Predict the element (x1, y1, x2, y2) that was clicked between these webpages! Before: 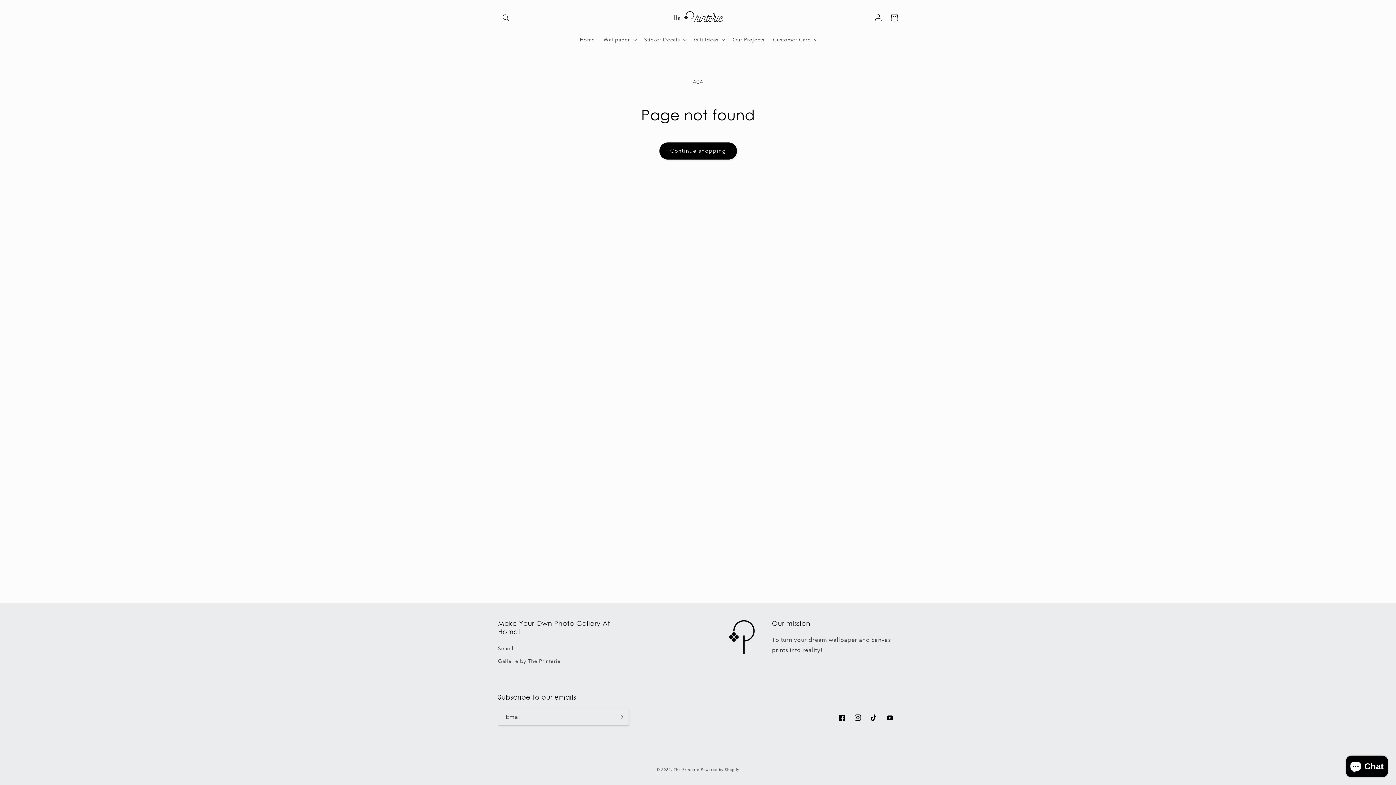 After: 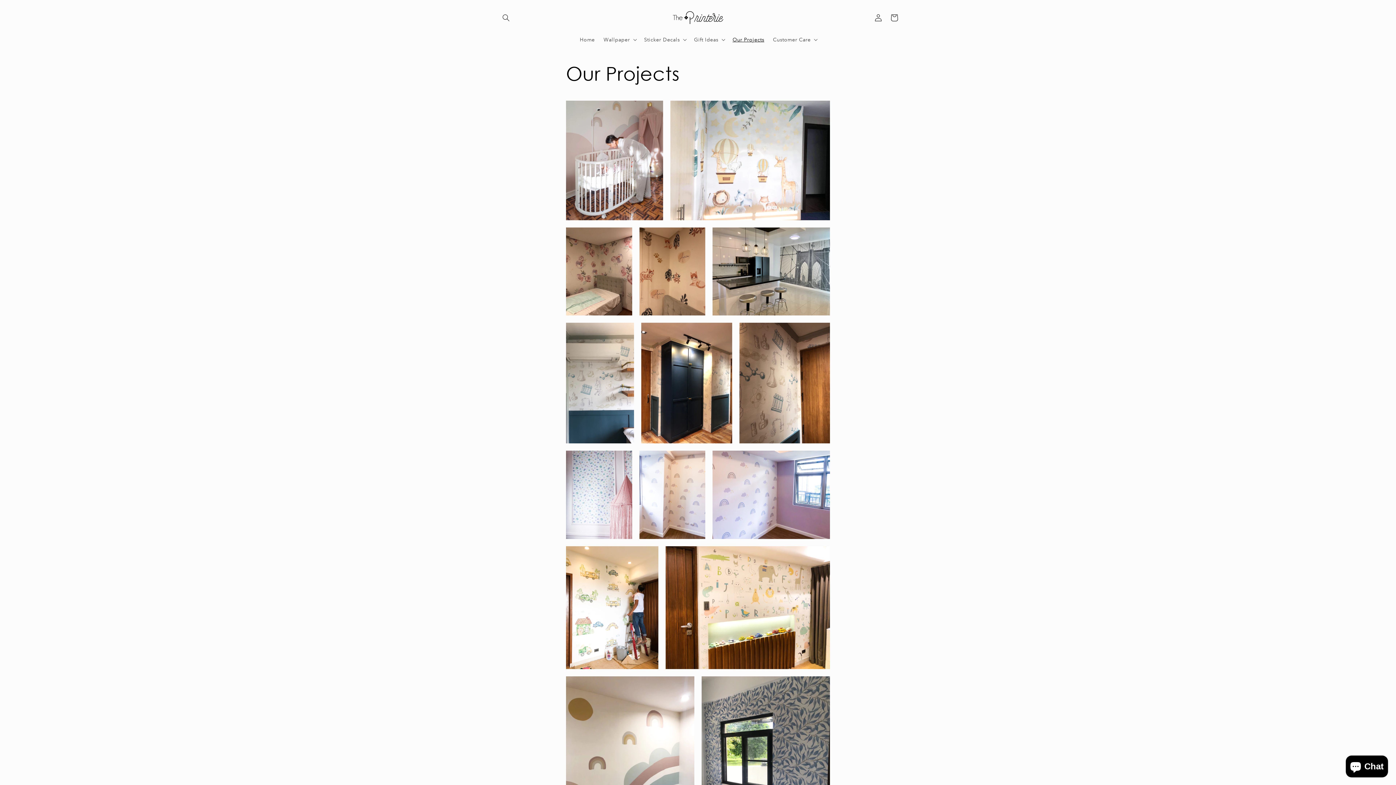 Action: label: Our Projects bbox: (728, 31, 768, 47)